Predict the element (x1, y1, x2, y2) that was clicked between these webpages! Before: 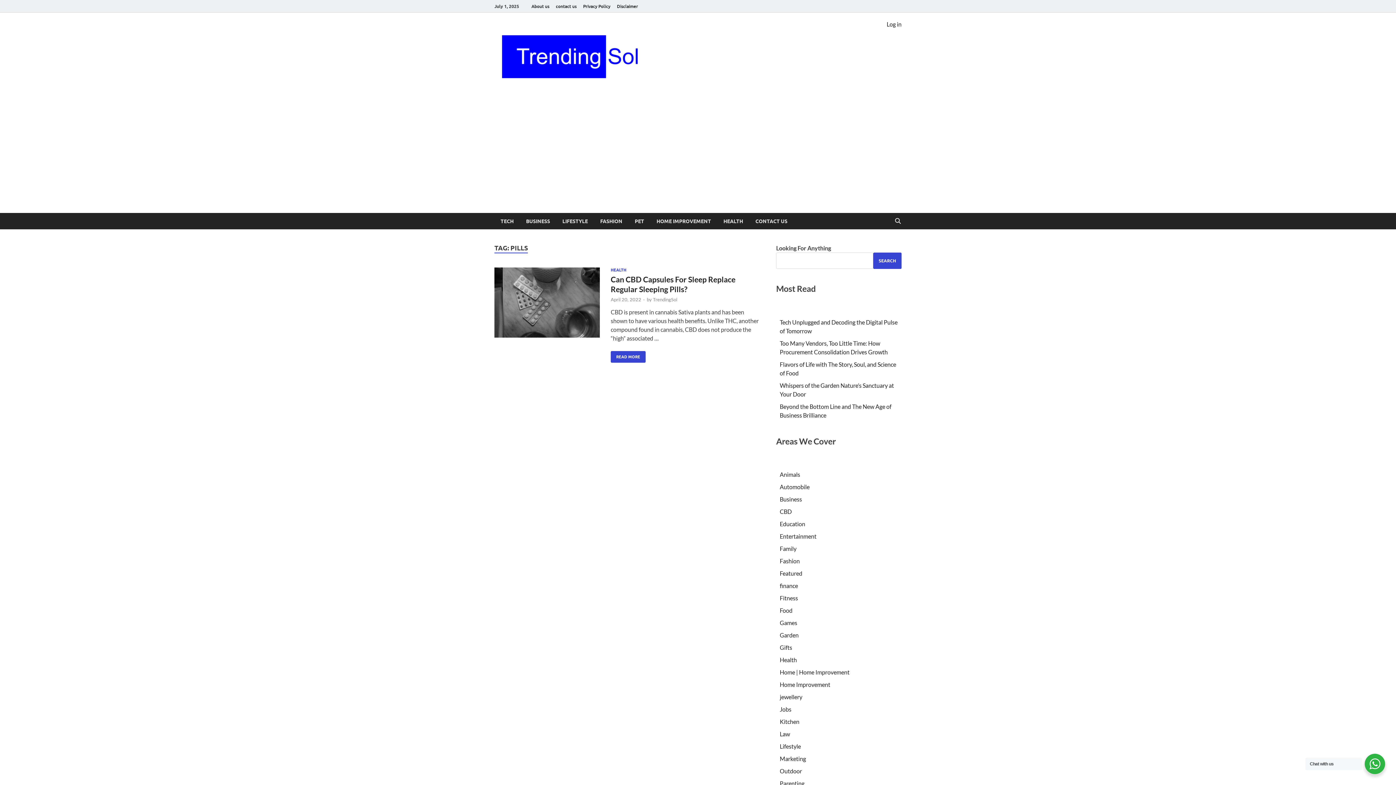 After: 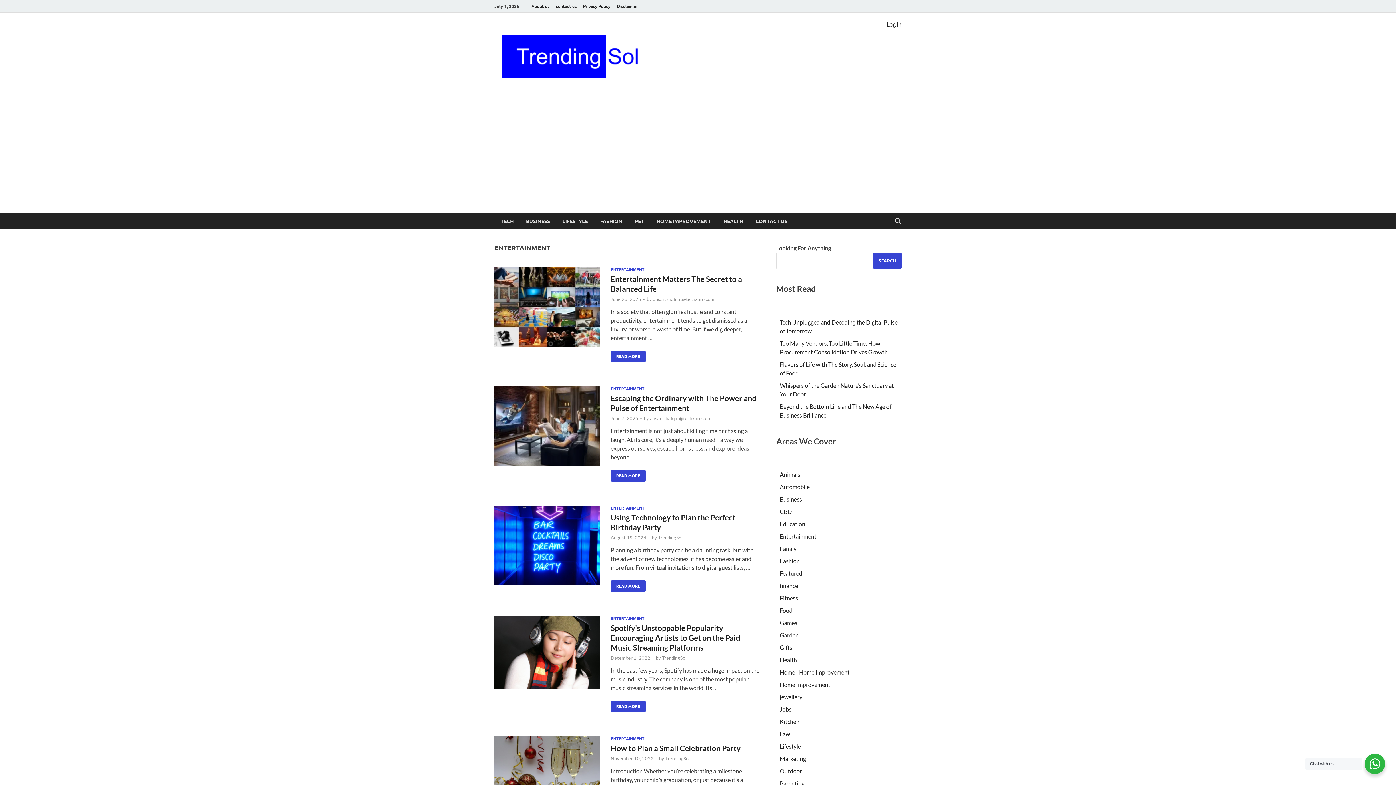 Action: bbox: (780, 533, 816, 540) label: Entertainment